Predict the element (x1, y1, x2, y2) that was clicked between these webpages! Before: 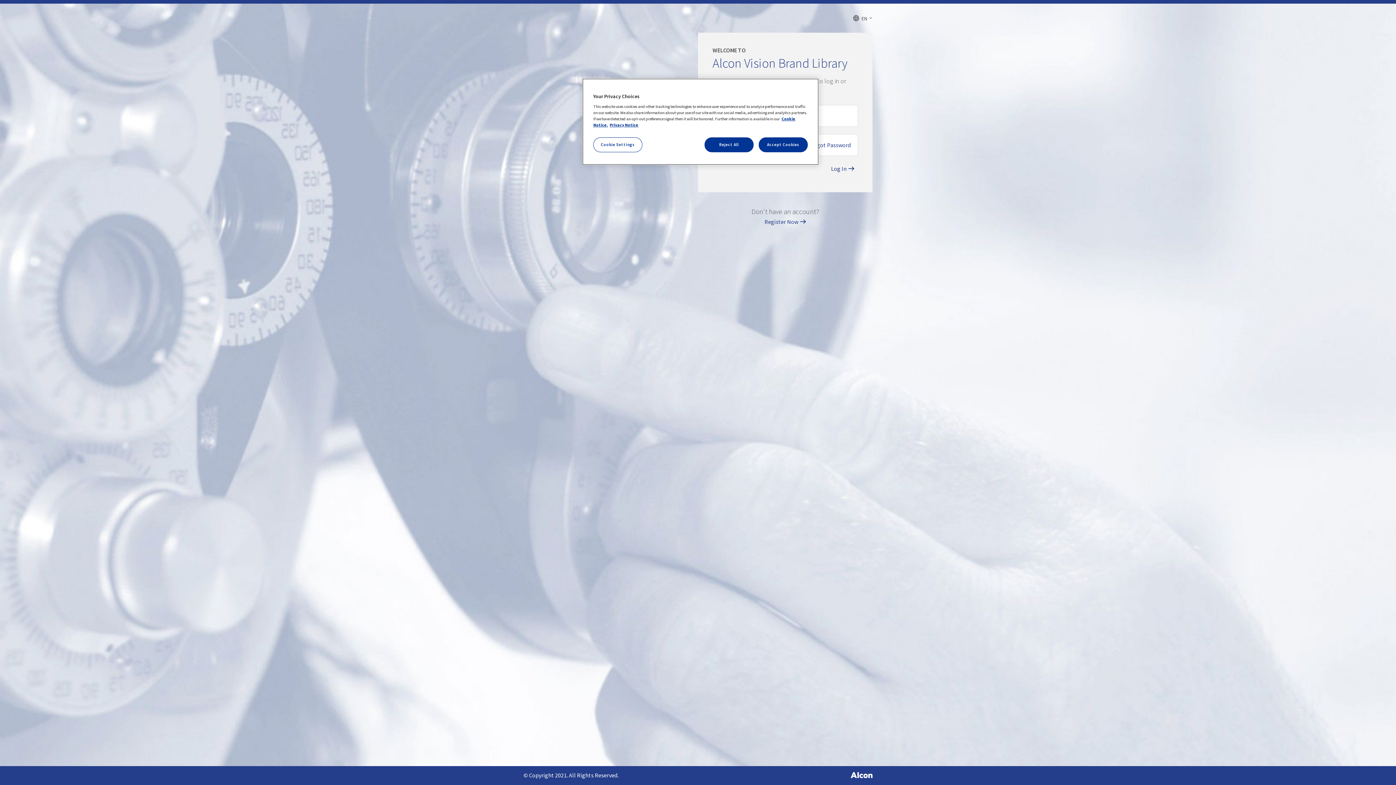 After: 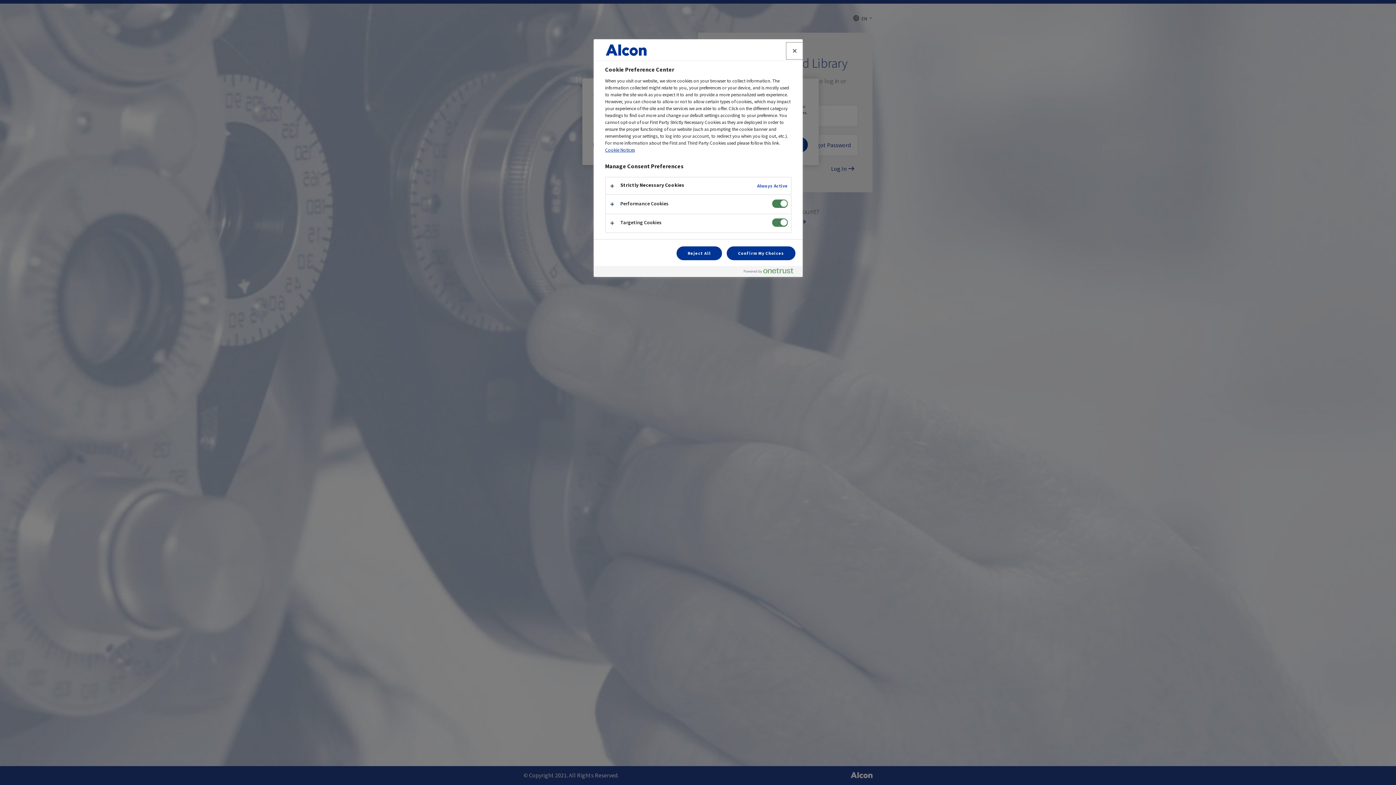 Action: bbox: (593, 137, 642, 152) label: Cookie Settings